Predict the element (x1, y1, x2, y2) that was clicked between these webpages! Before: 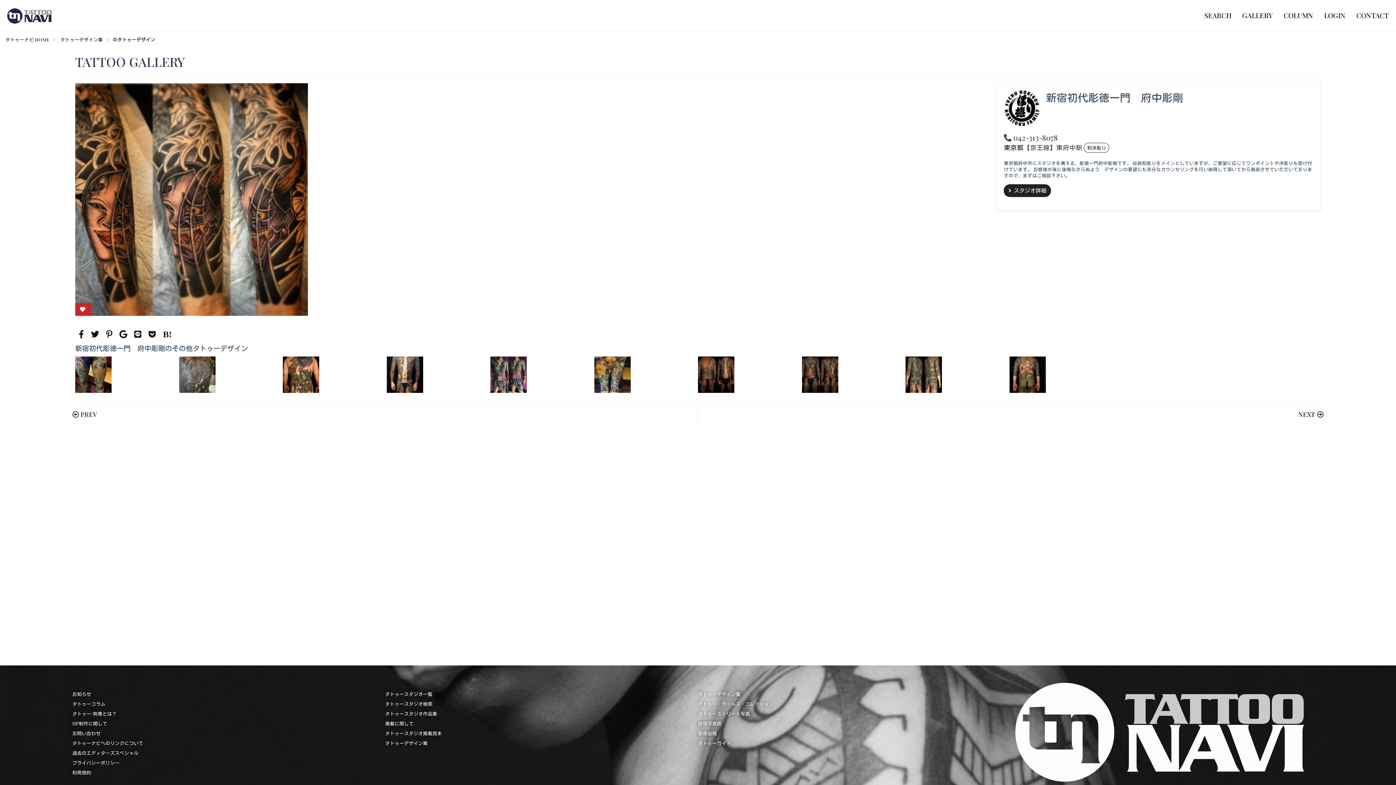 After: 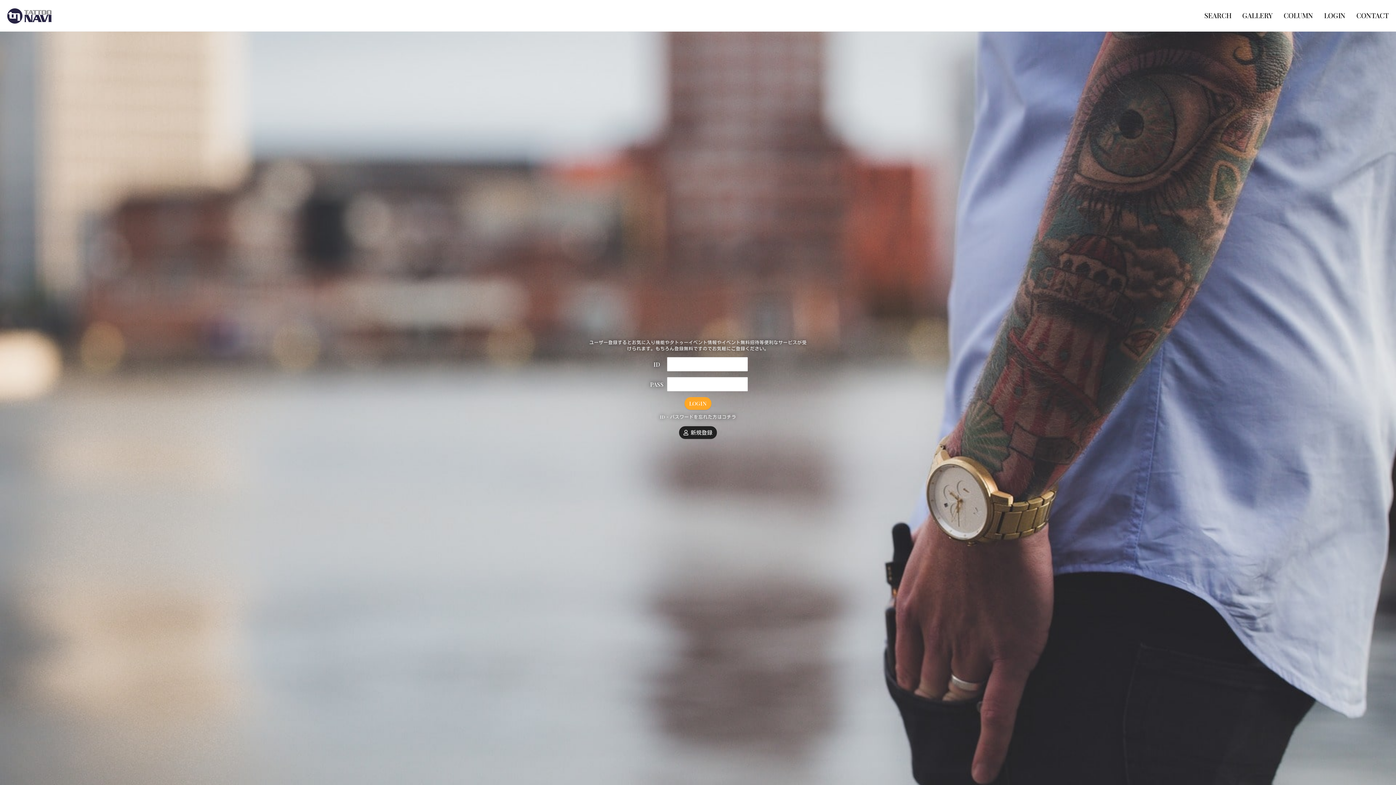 Action: label: LOGIN bbox: (1320, 8, 1349, 22)